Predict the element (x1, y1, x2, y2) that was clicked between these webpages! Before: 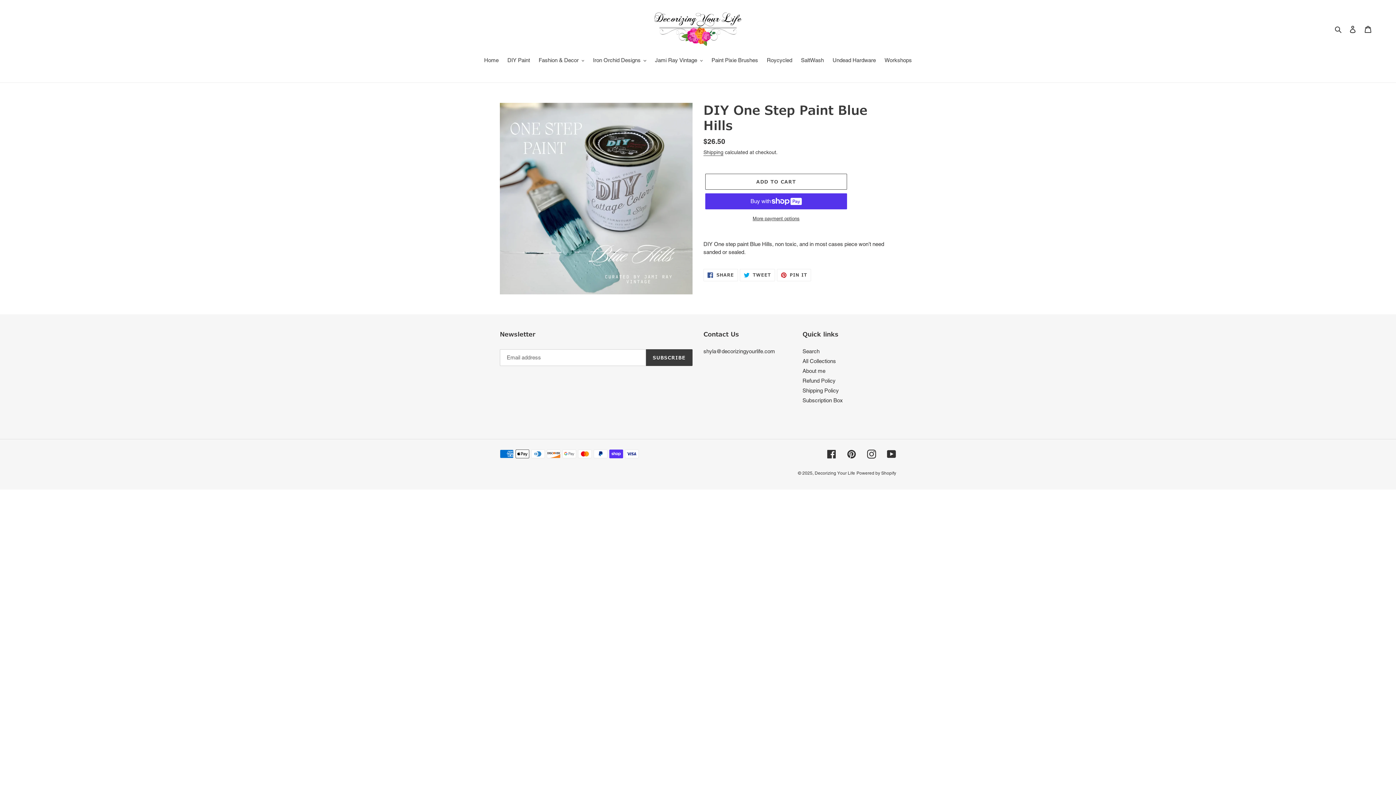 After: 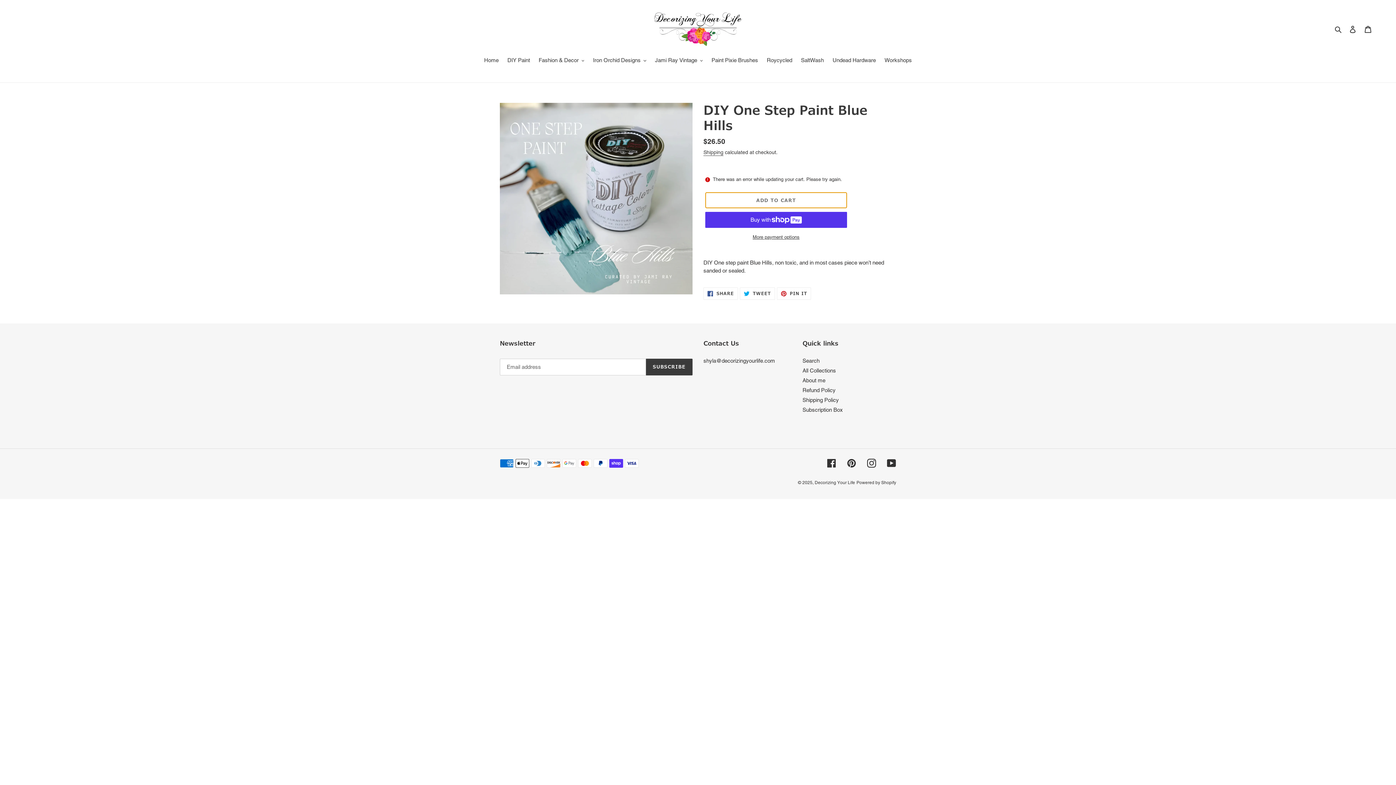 Action: label: Add to cart bbox: (705, 173, 847, 189)